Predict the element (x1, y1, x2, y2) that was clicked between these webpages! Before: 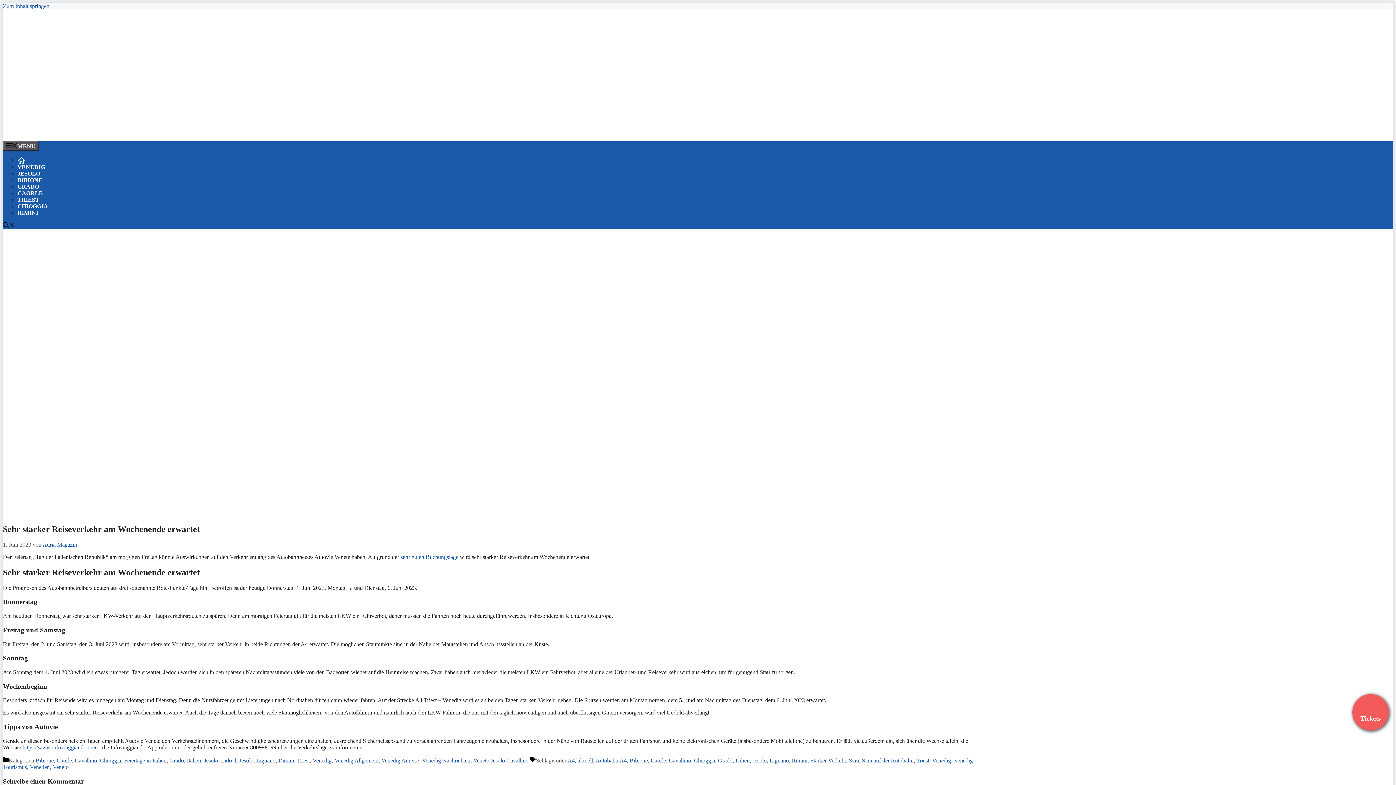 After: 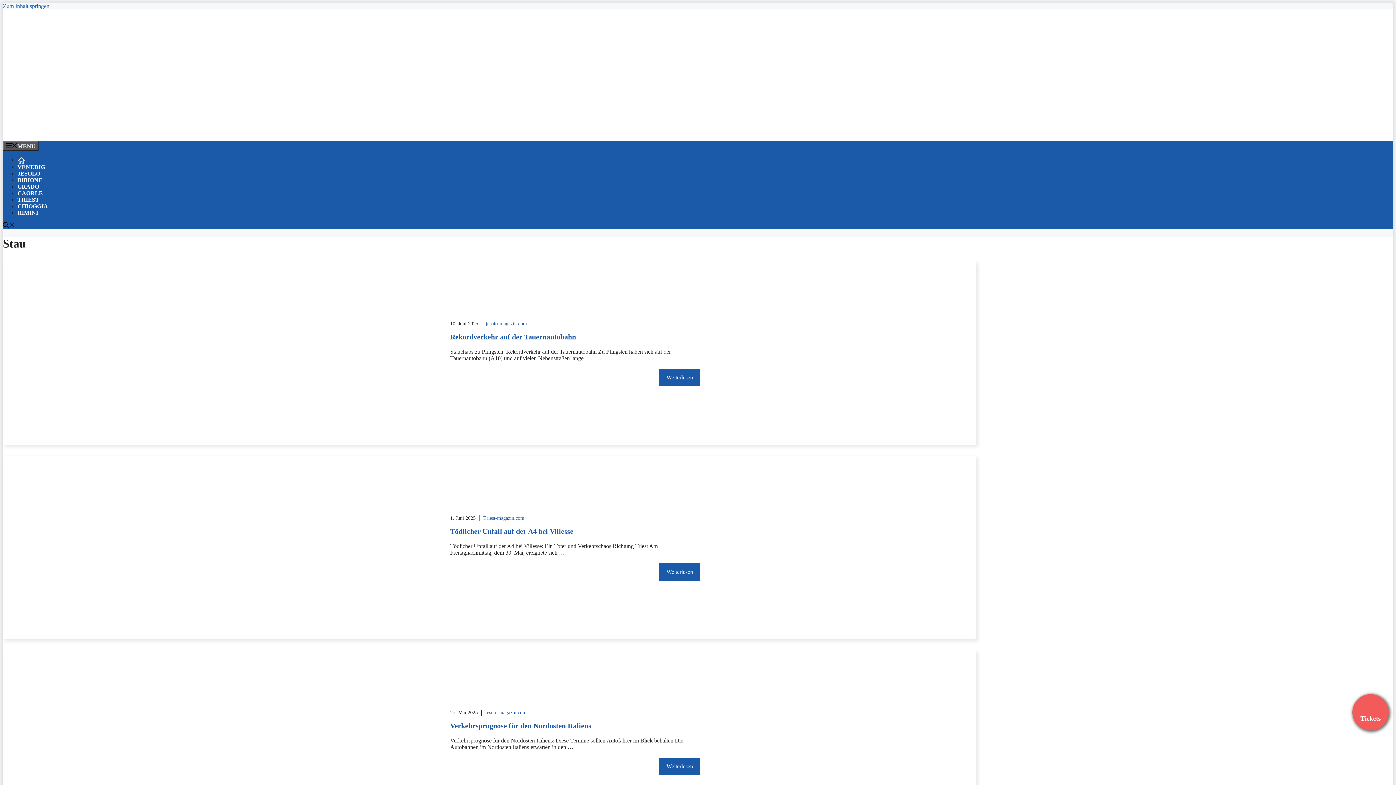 Action: bbox: (849, 757, 859, 763) label: Stau